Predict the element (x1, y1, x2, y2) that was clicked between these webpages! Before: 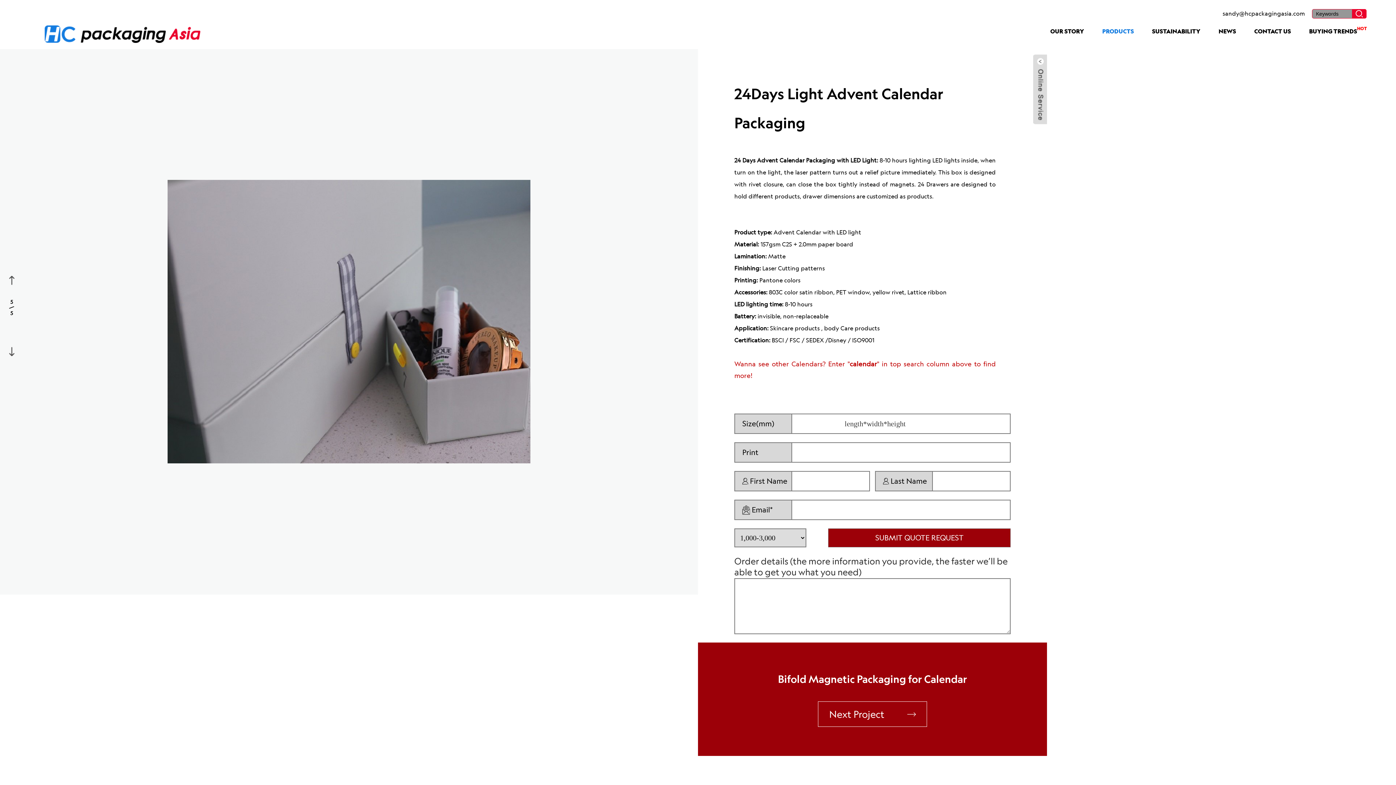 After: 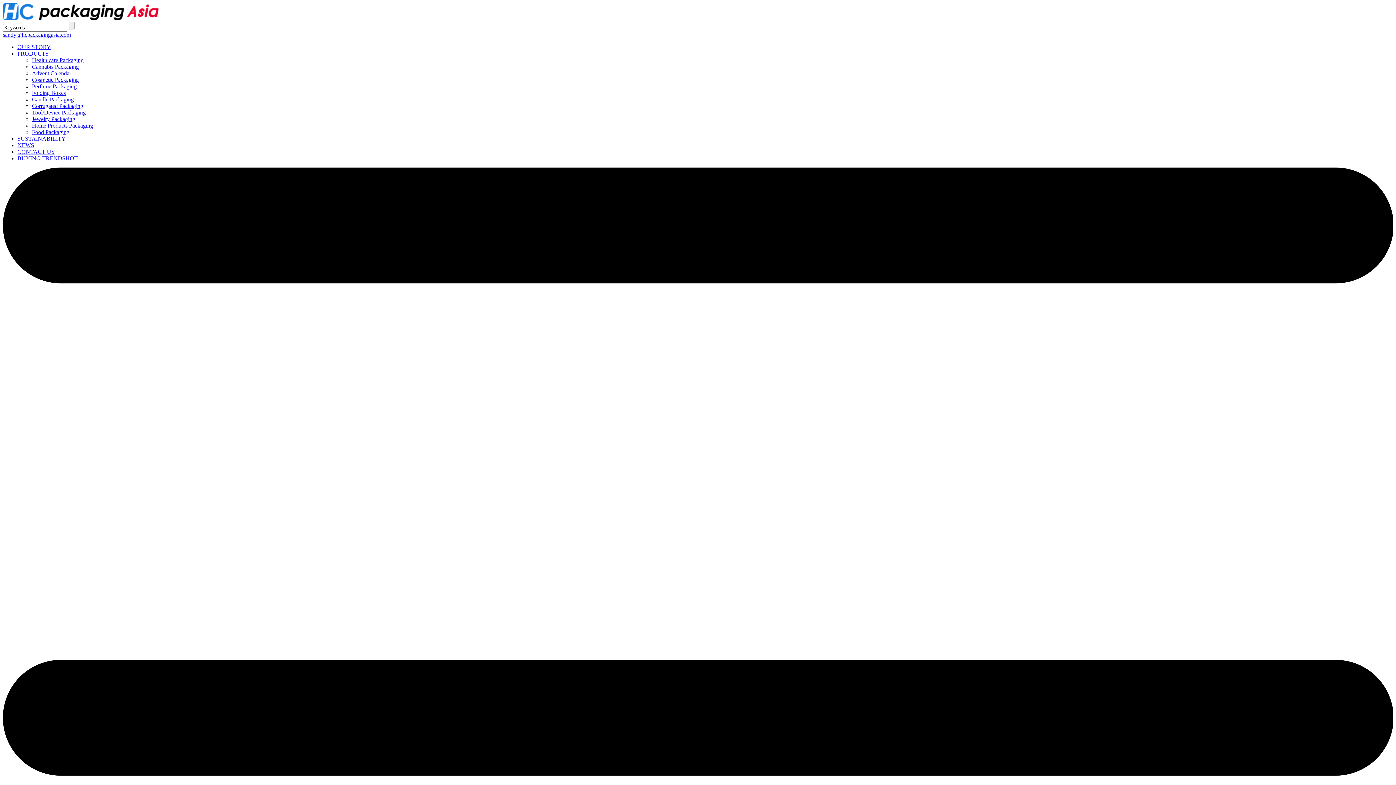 Action: bbox: (44, 25, 200, 42)